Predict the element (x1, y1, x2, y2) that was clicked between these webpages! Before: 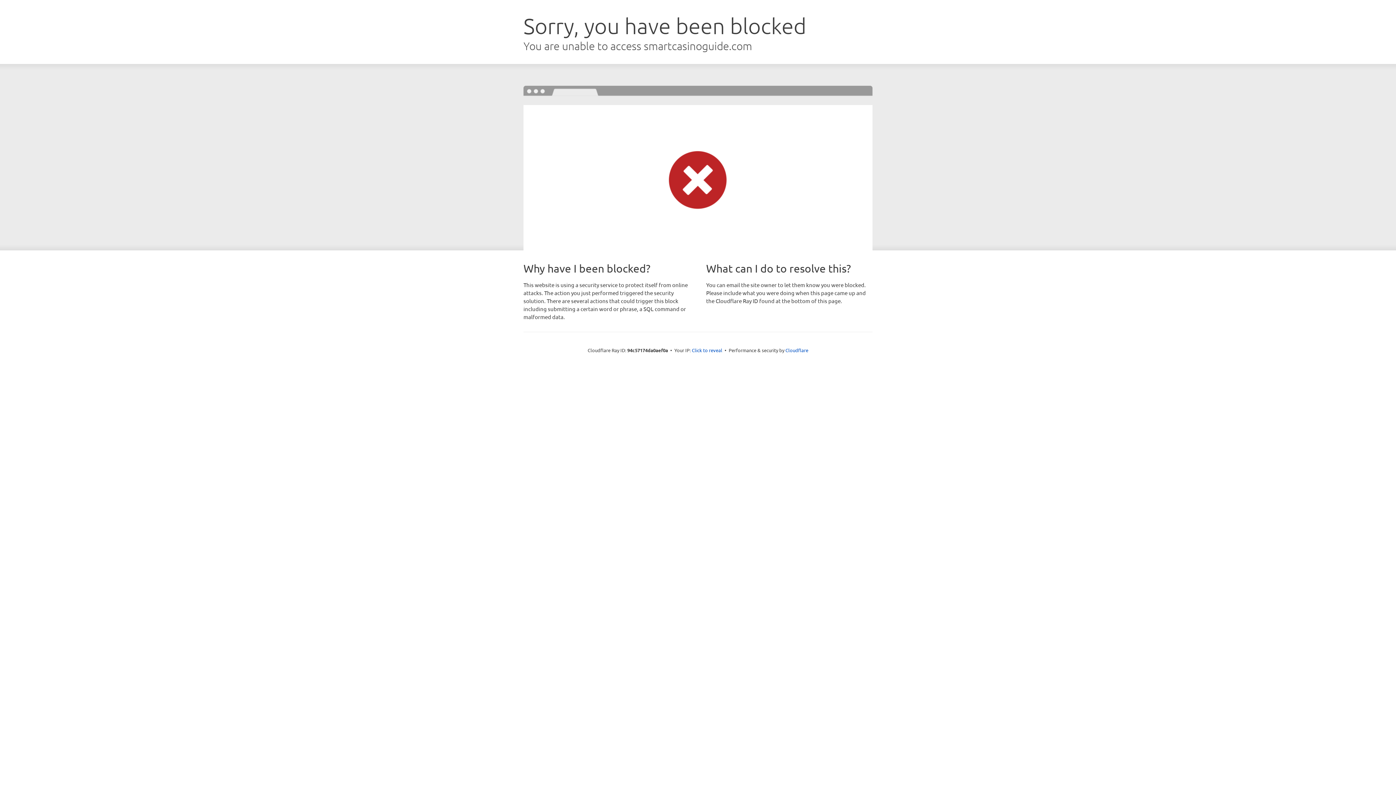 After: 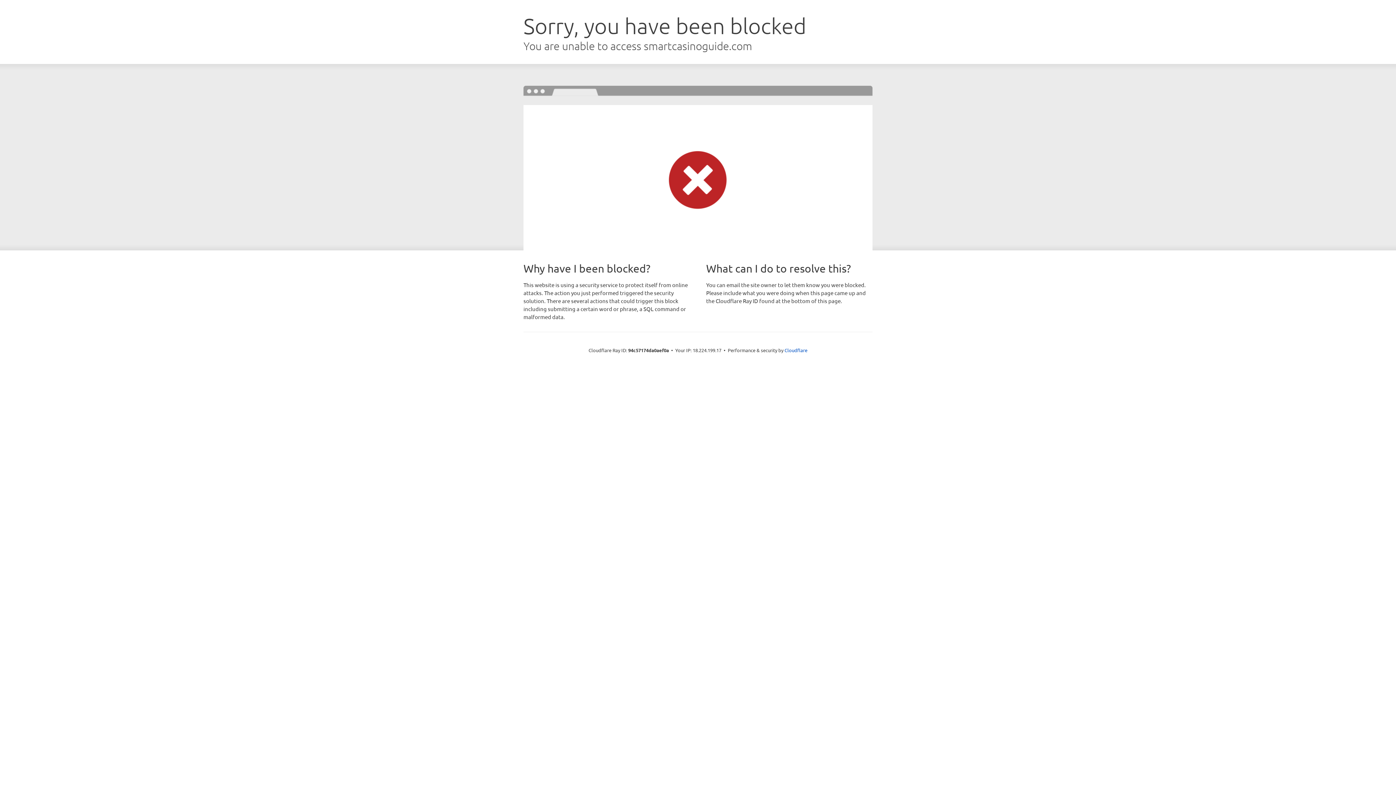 Action: label: Click to reveal bbox: (692, 346, 722, 353)